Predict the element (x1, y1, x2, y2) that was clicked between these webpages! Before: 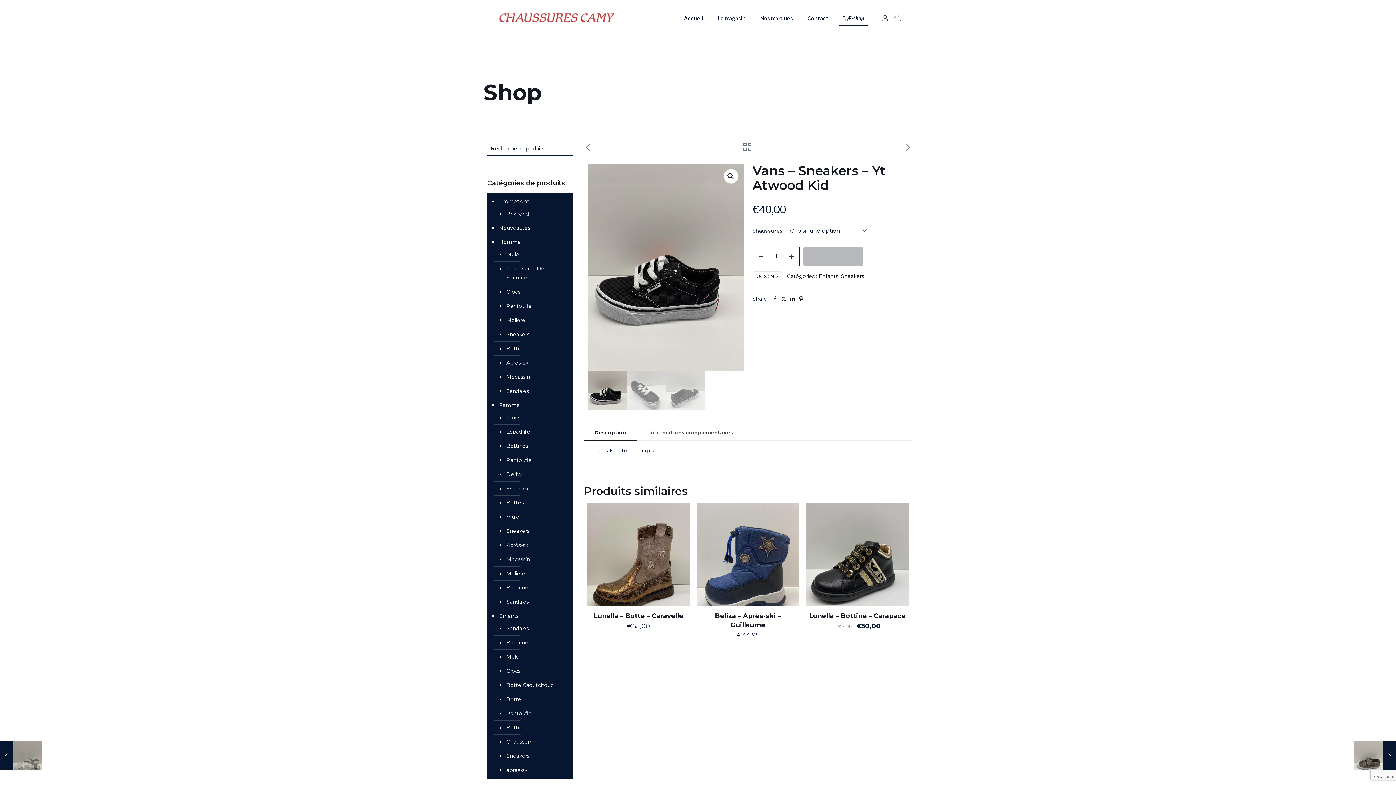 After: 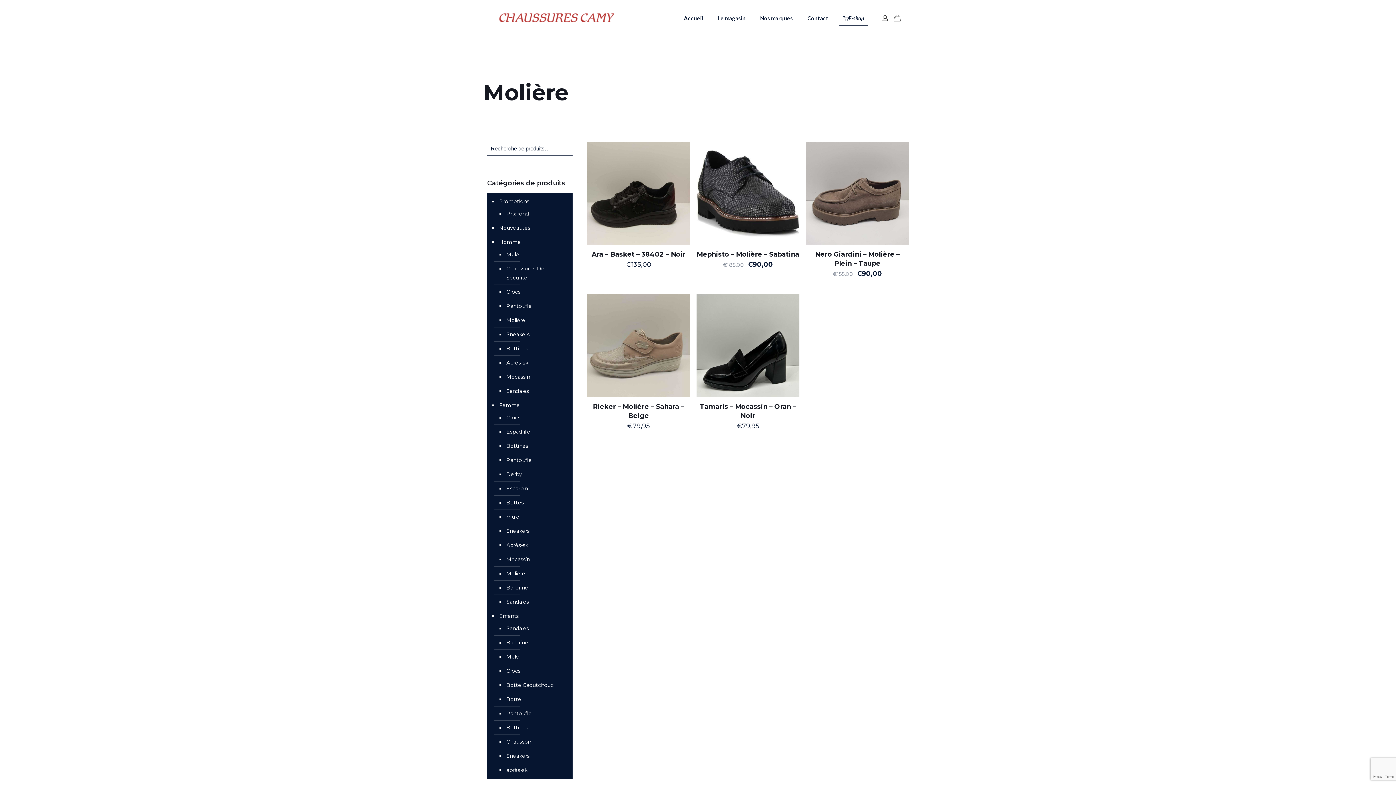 Action: bbox: (505, 566, 565, 581) label: Molière